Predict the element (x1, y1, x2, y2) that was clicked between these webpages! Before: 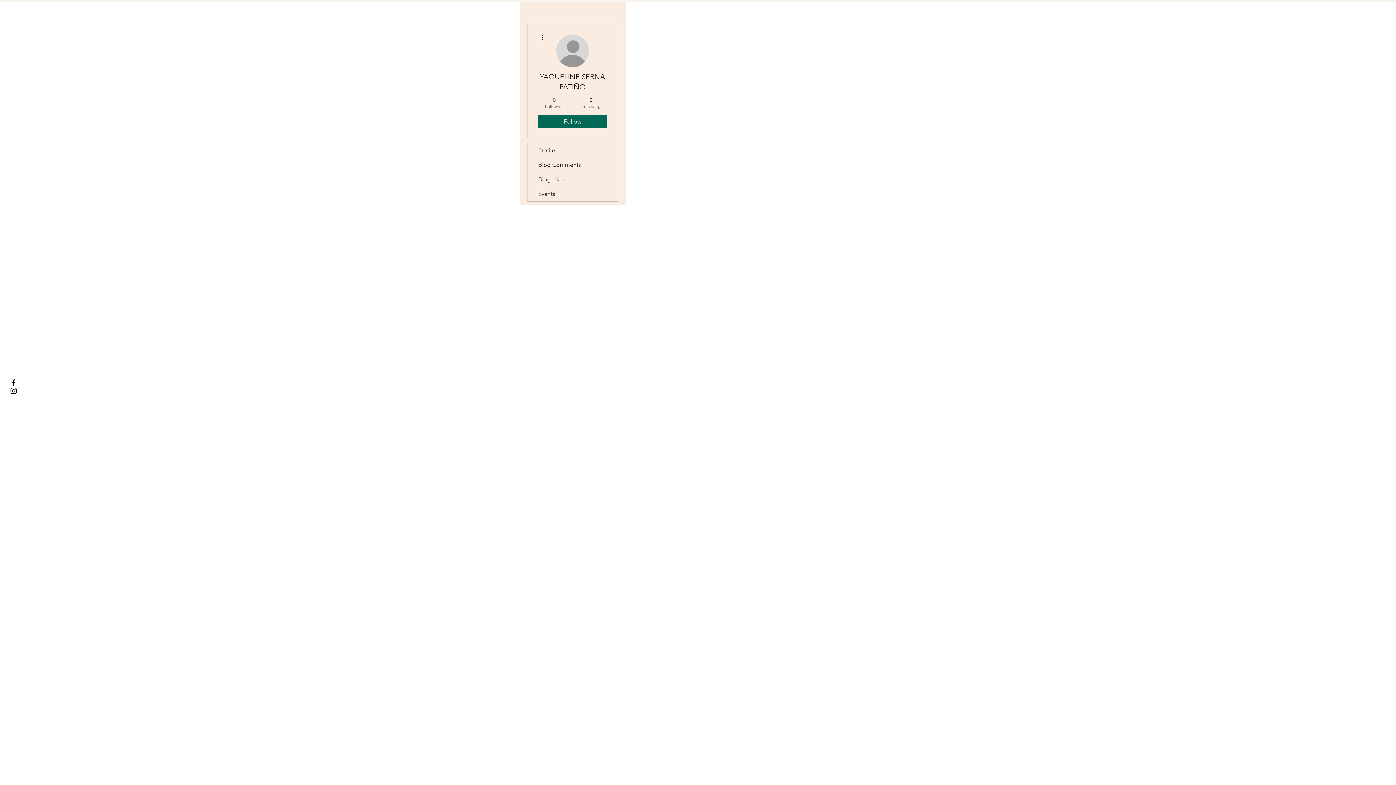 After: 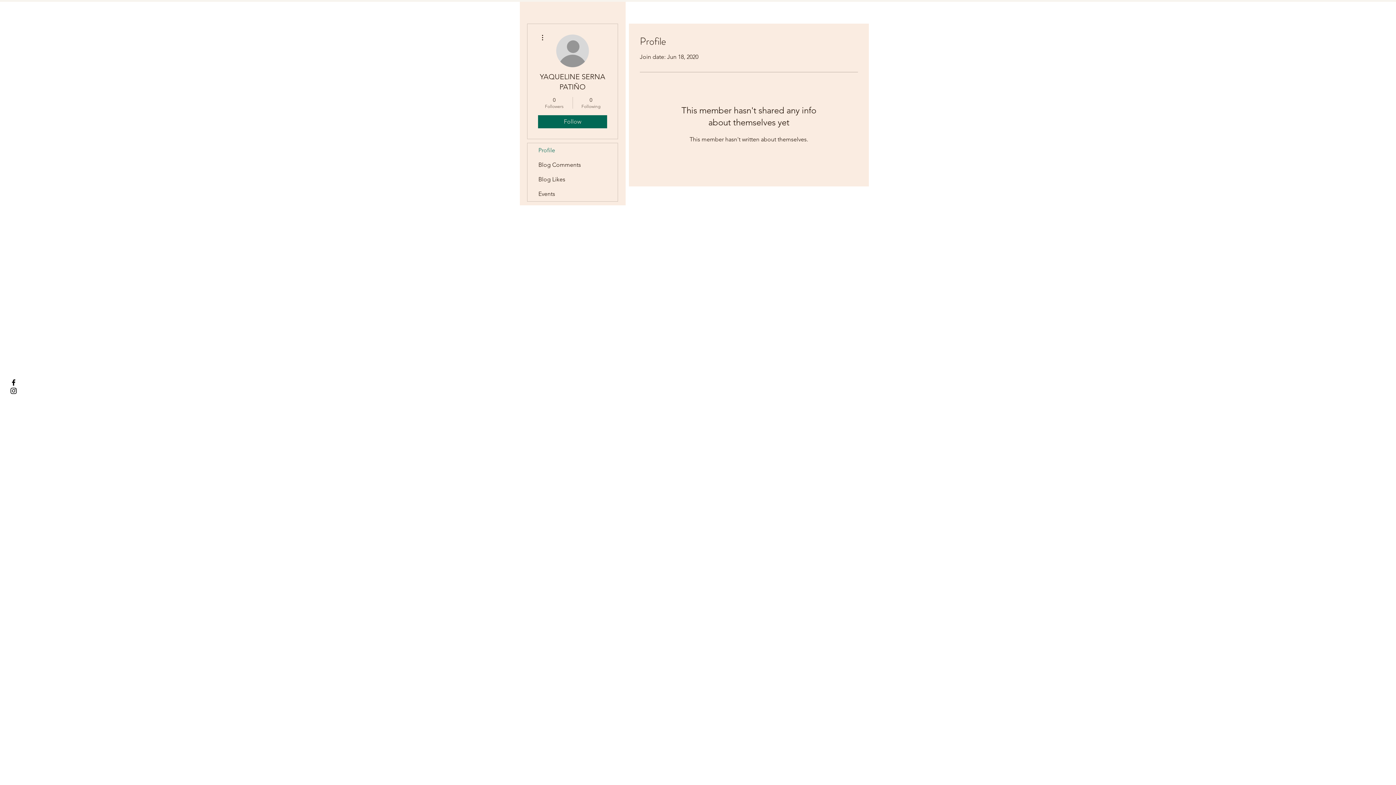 Action: bbox: (527, 143, 617, 157) label: Profile